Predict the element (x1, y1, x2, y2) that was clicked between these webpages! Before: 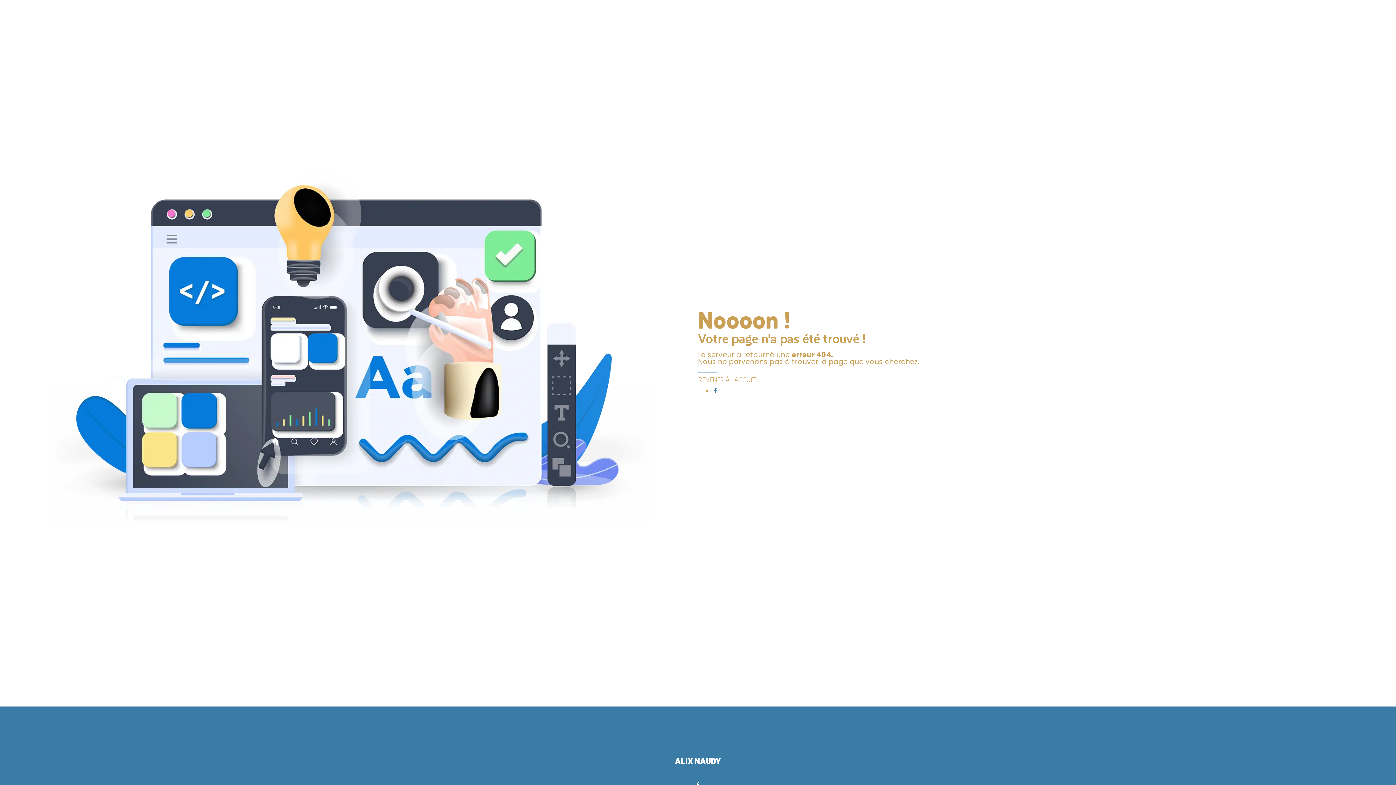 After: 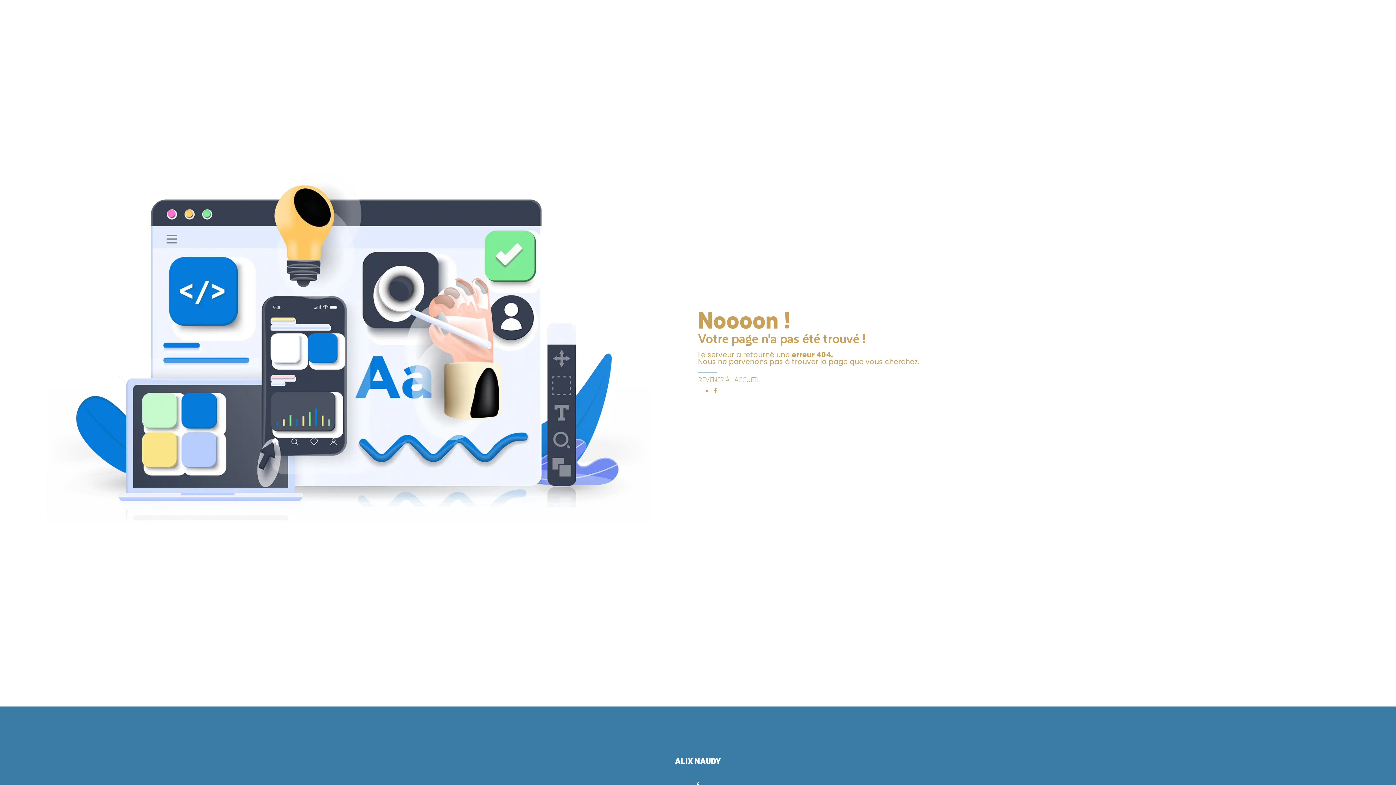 Action: bbox: (712, 386, 718, 395)